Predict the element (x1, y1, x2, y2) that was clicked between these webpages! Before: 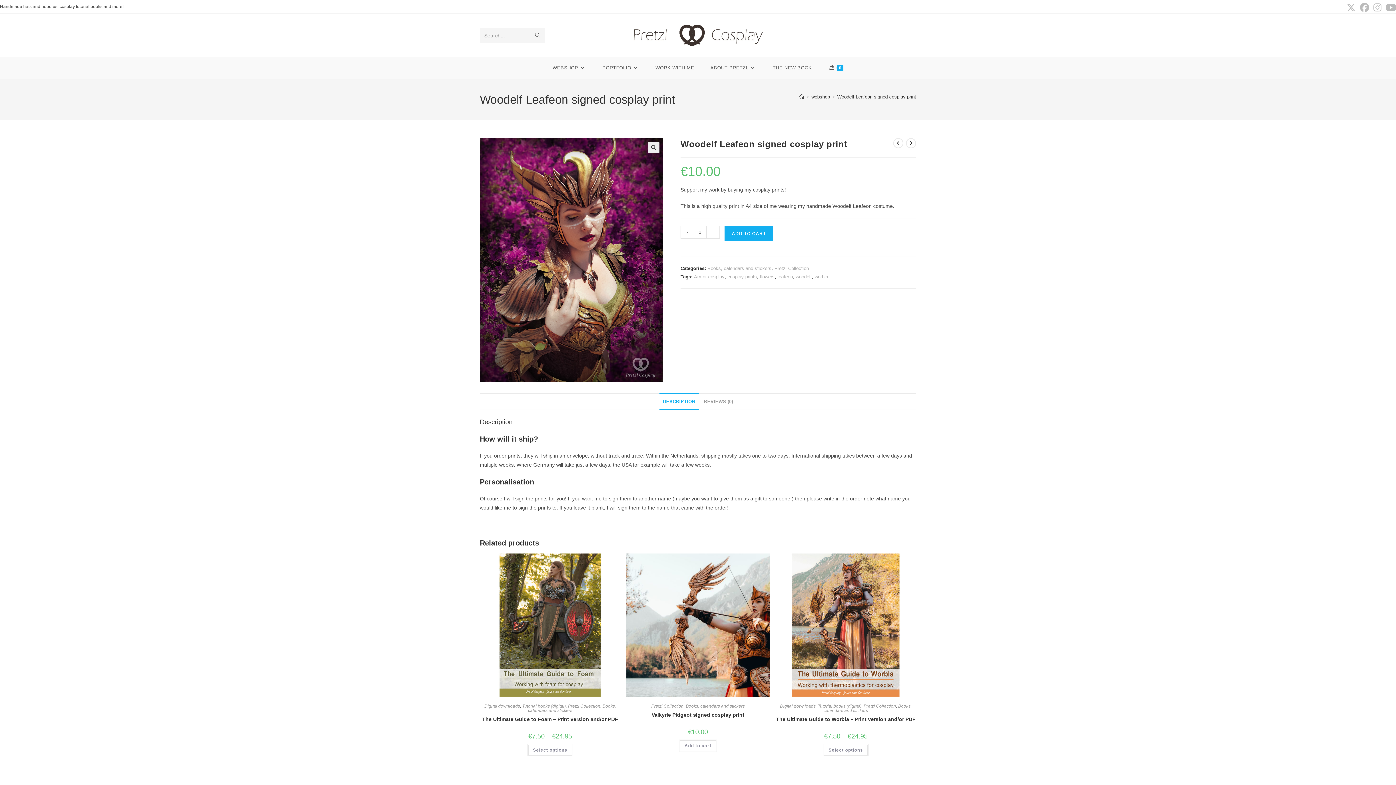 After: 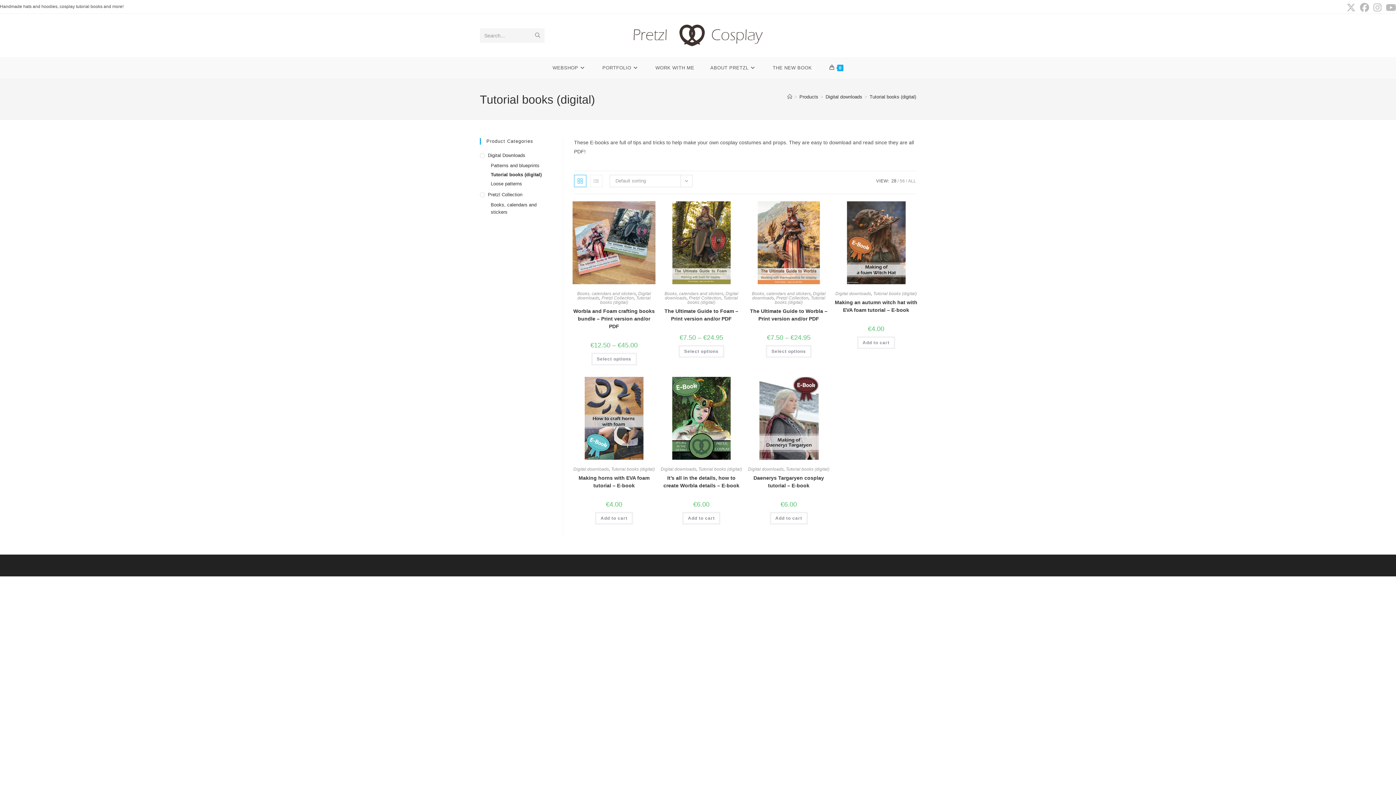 Action: bbox: (522, 704, 565, 709) label: Tutorial books (digital)